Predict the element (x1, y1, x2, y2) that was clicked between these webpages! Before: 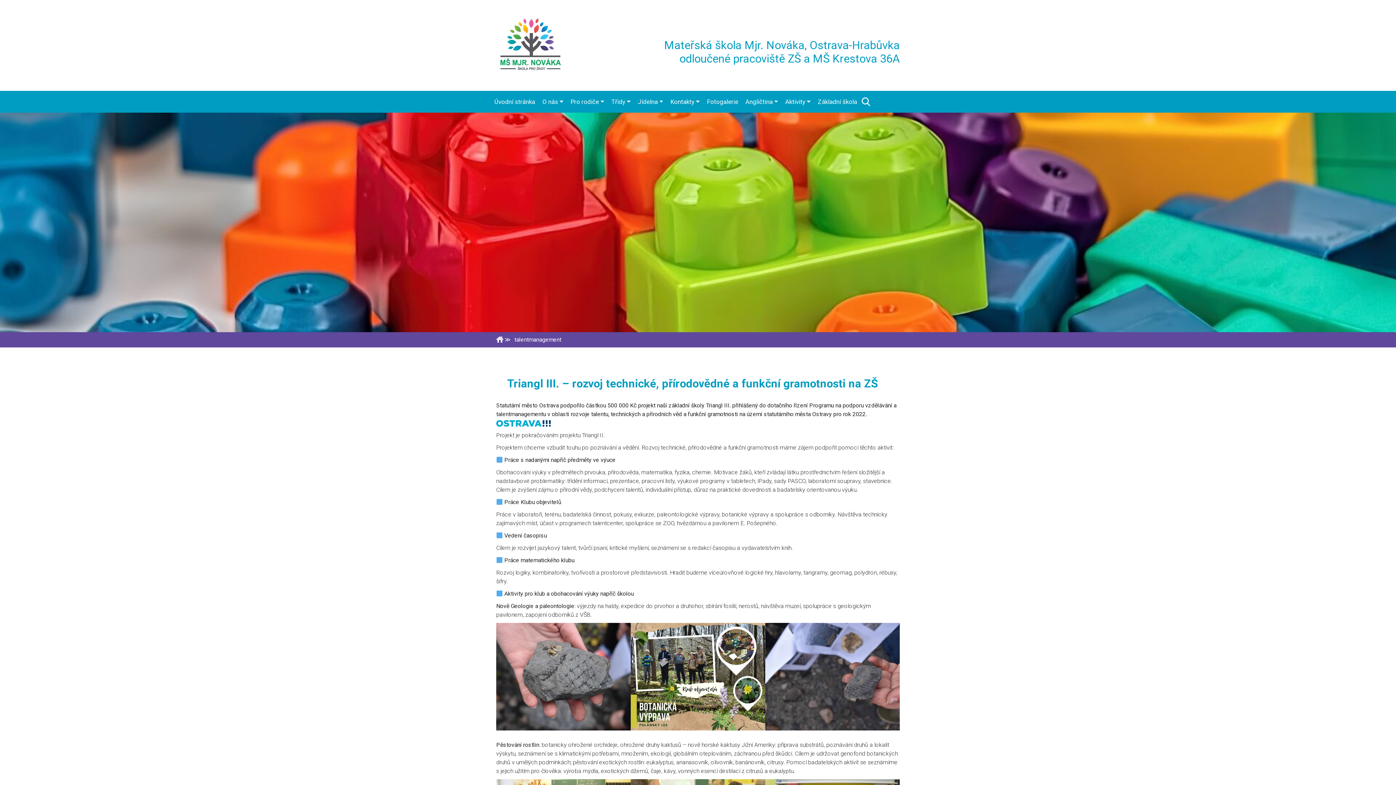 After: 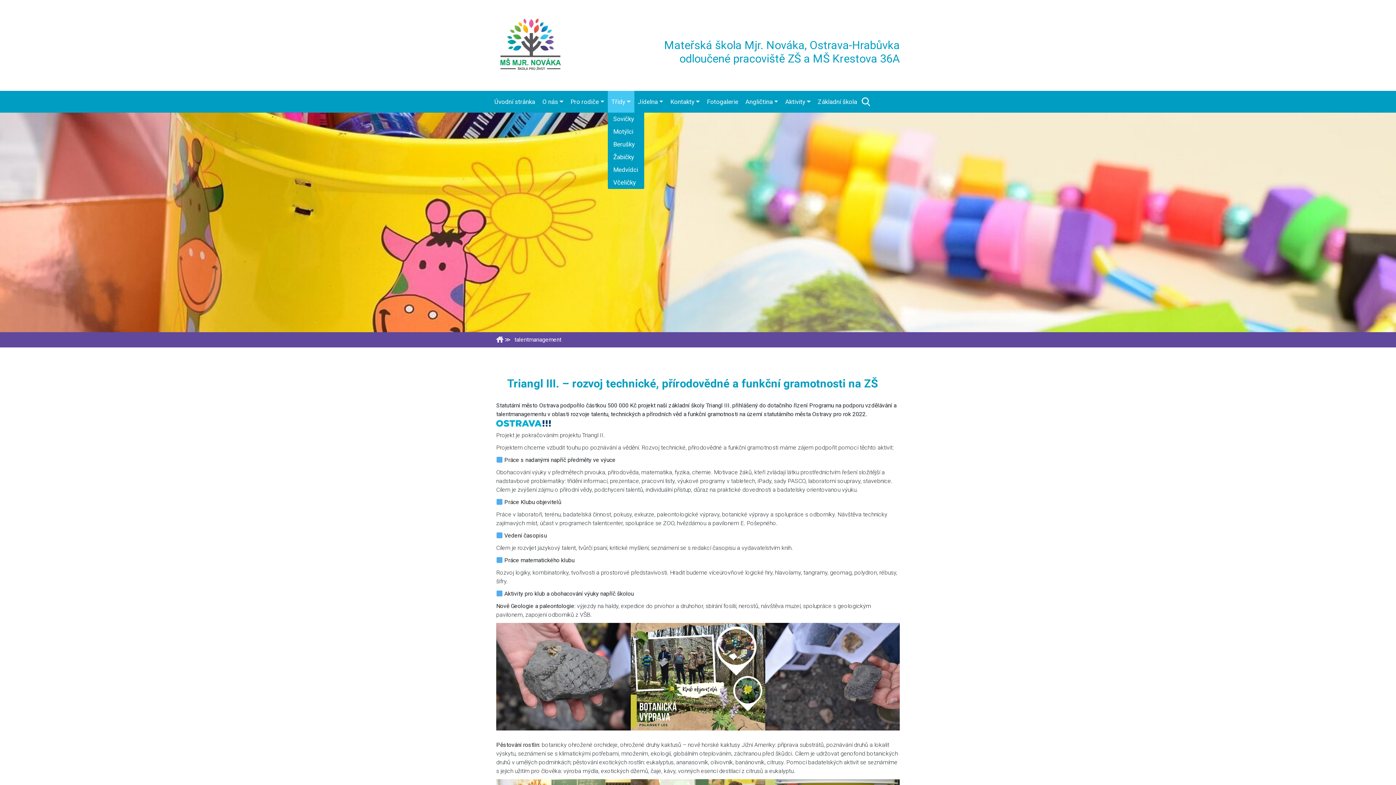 Action: bbox: (608, 90, 634, 112) label: Třídy